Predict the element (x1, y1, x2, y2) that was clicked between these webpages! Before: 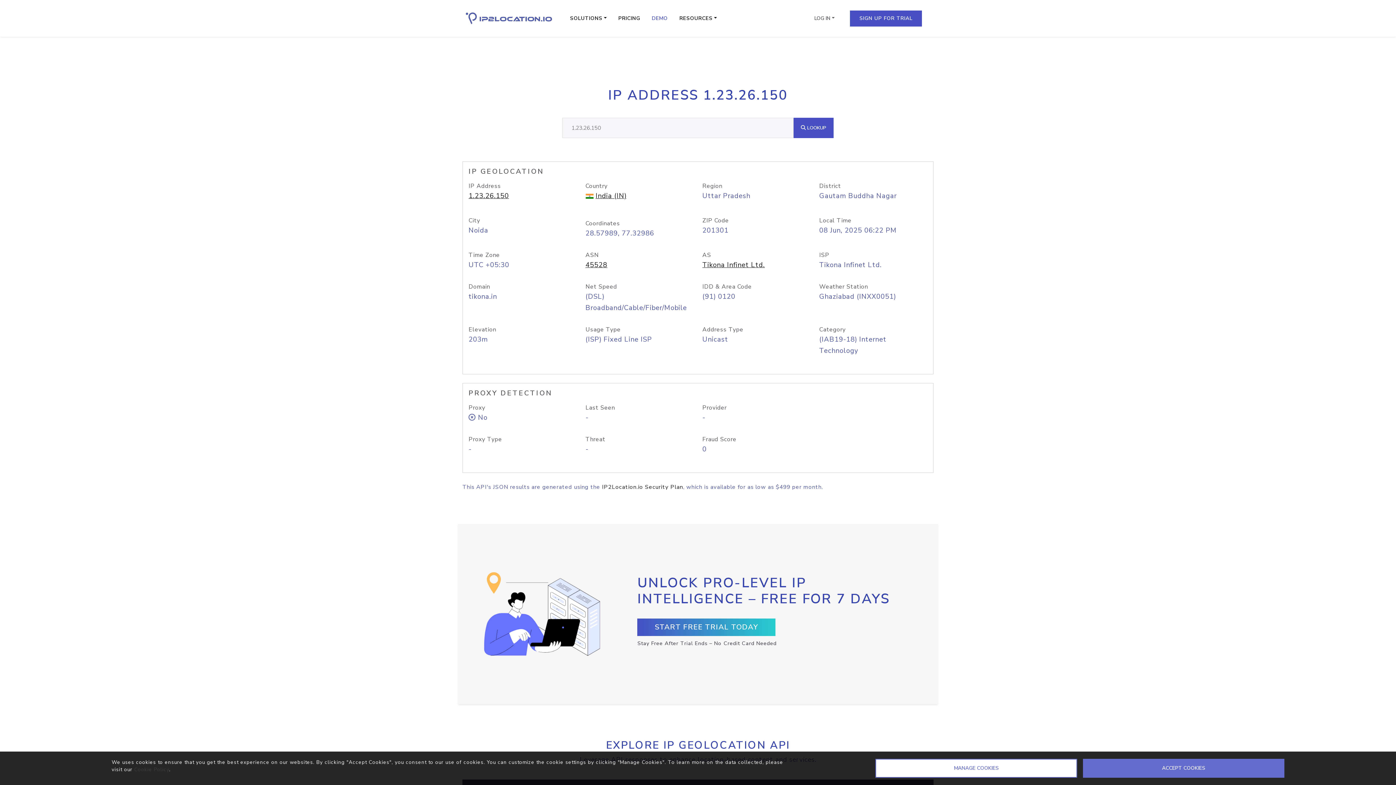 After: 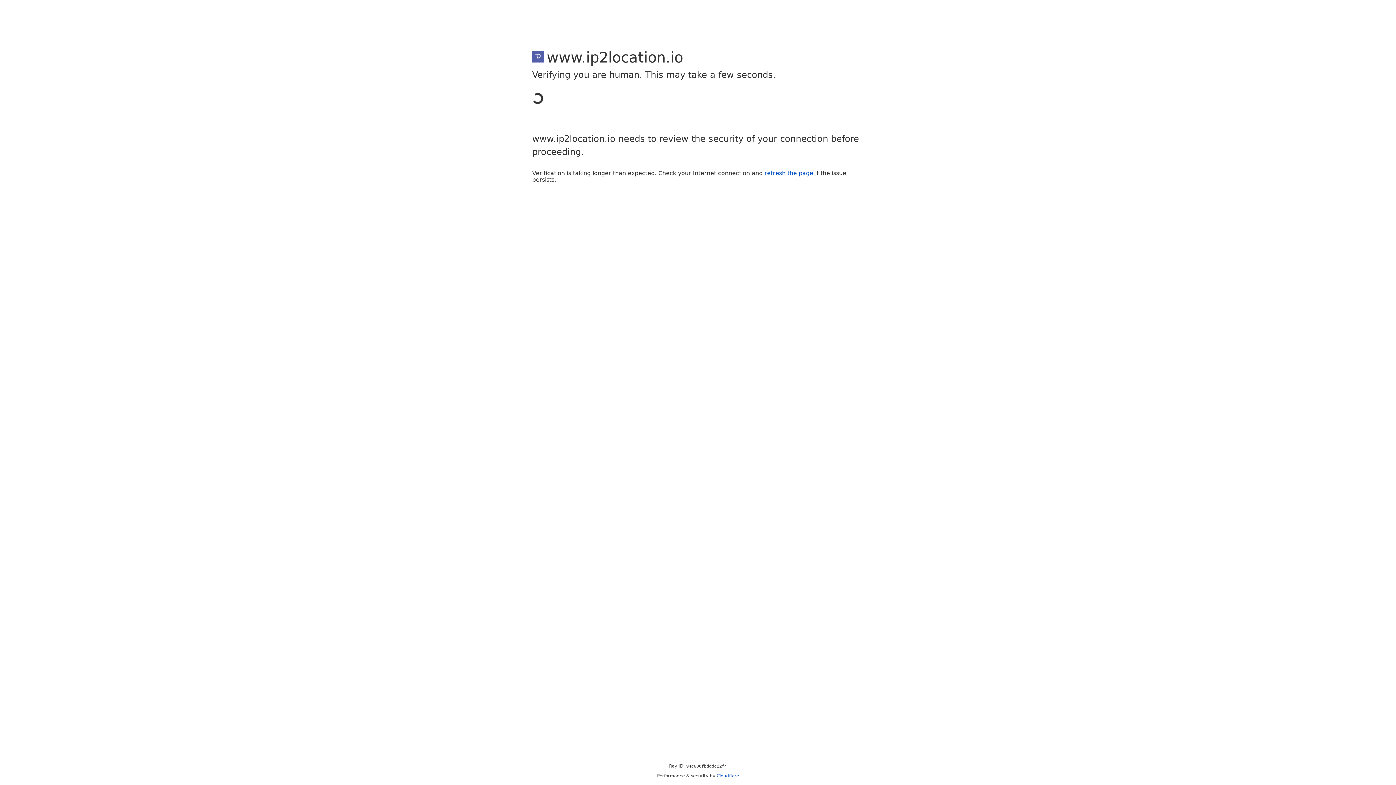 Action: bbox: (649, 10, 670, 26) label: DEMO